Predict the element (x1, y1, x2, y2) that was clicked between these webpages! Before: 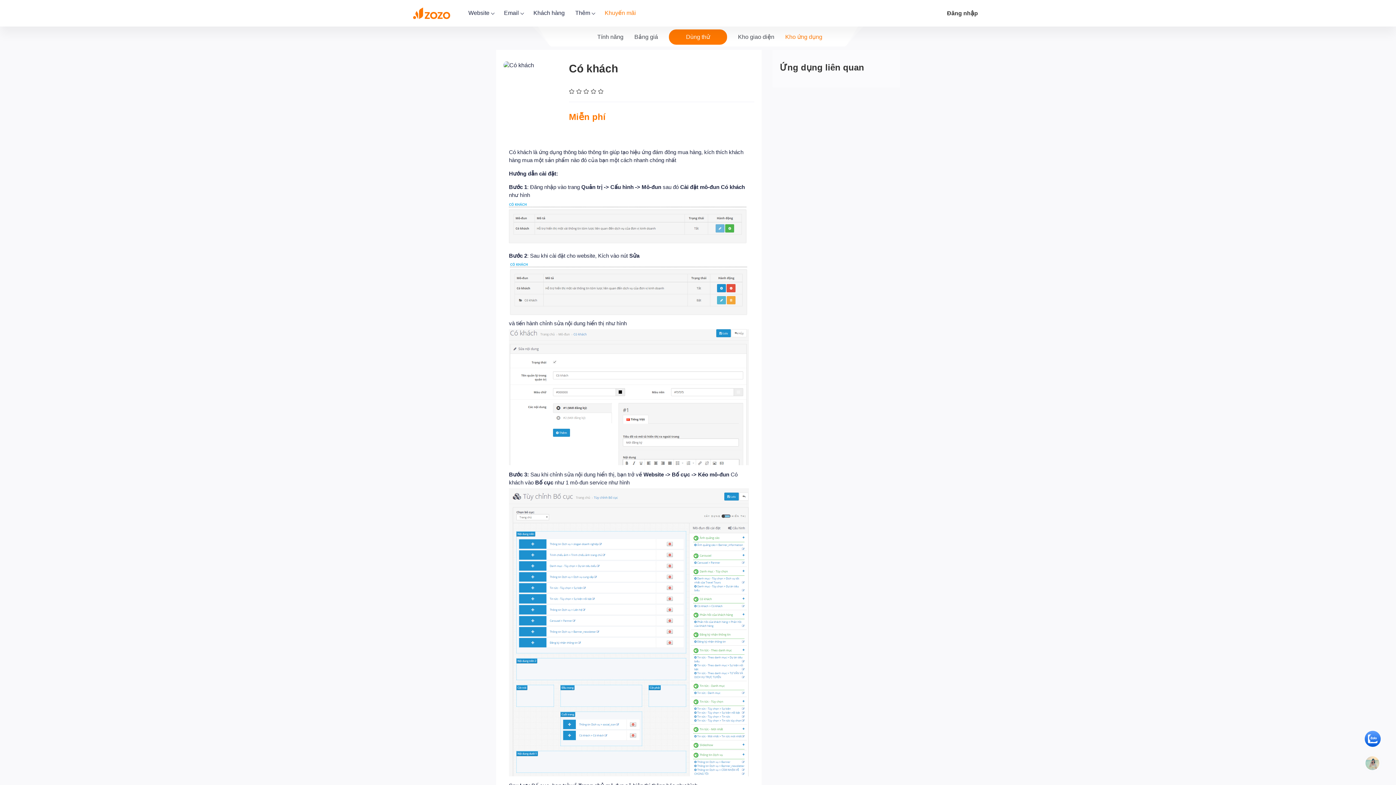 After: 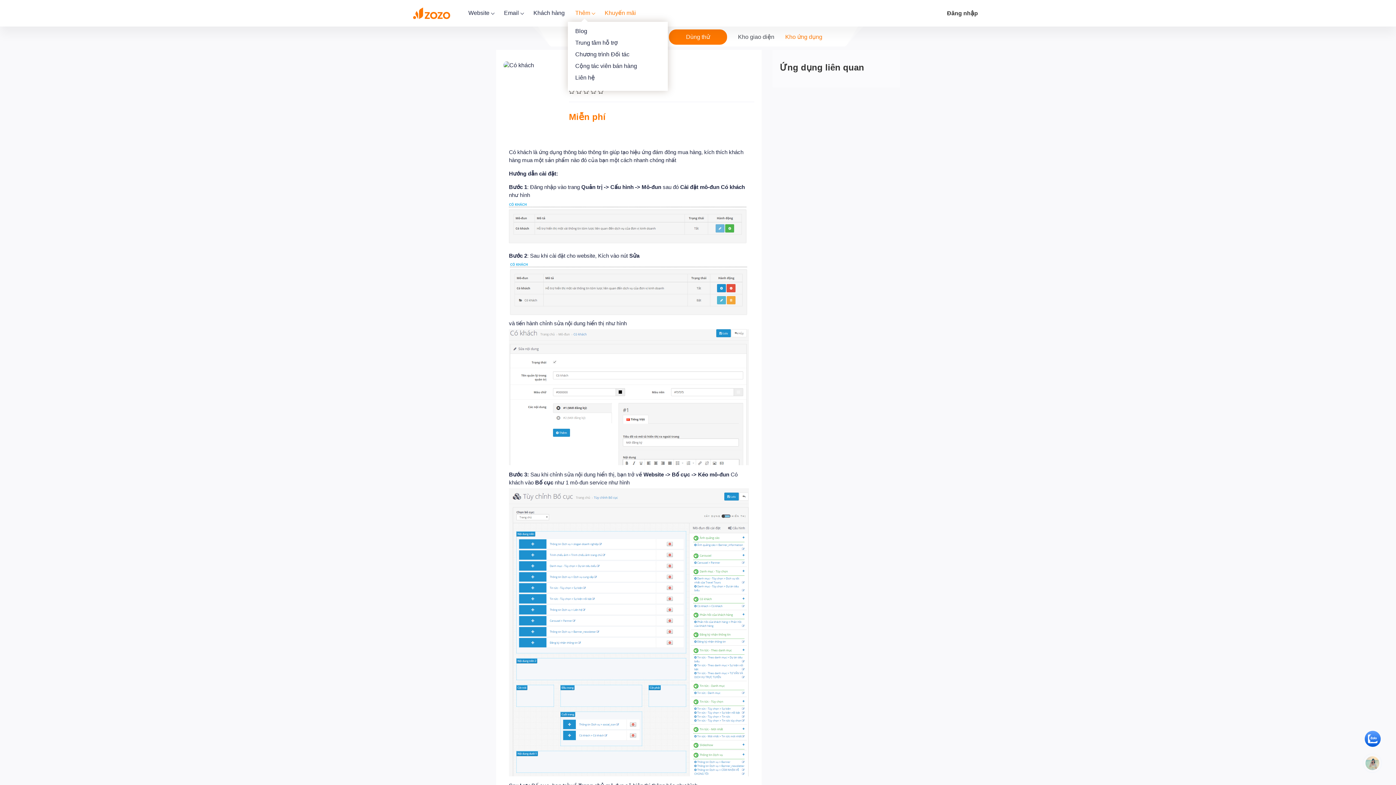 Action: bbox: (575, 0, 594, 26) label: Thêm 